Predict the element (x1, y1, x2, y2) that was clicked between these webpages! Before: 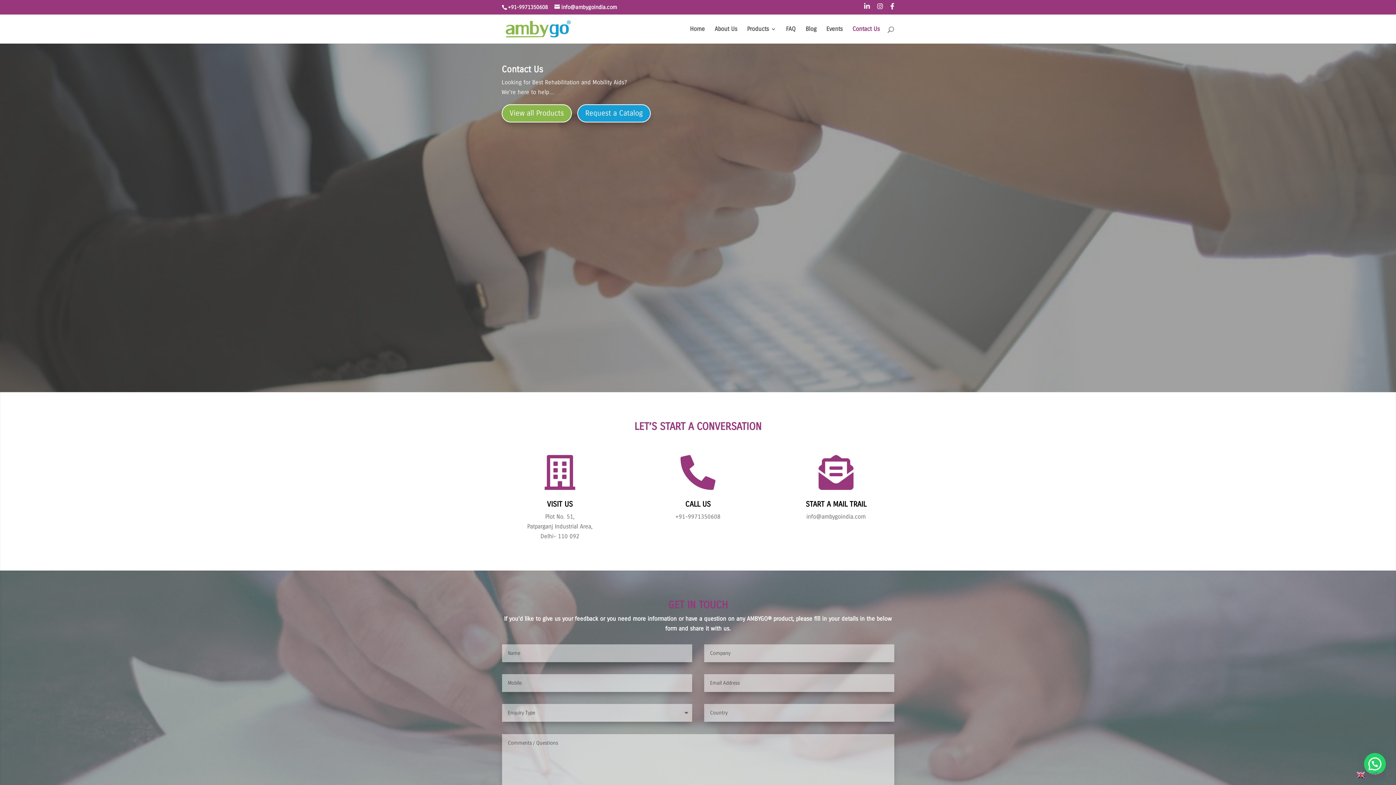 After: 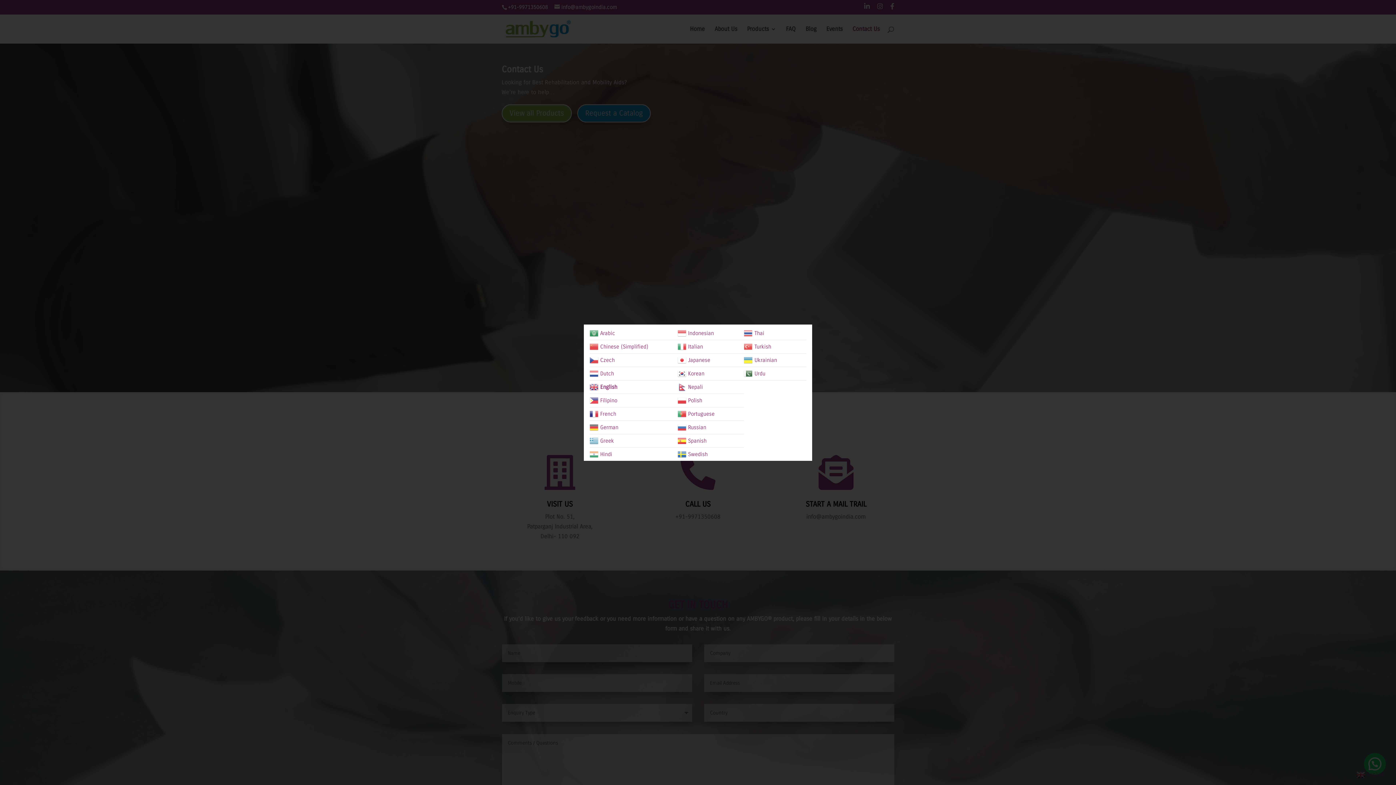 Action: bbox: (1356, 771, 1390, 778) label:  English▼